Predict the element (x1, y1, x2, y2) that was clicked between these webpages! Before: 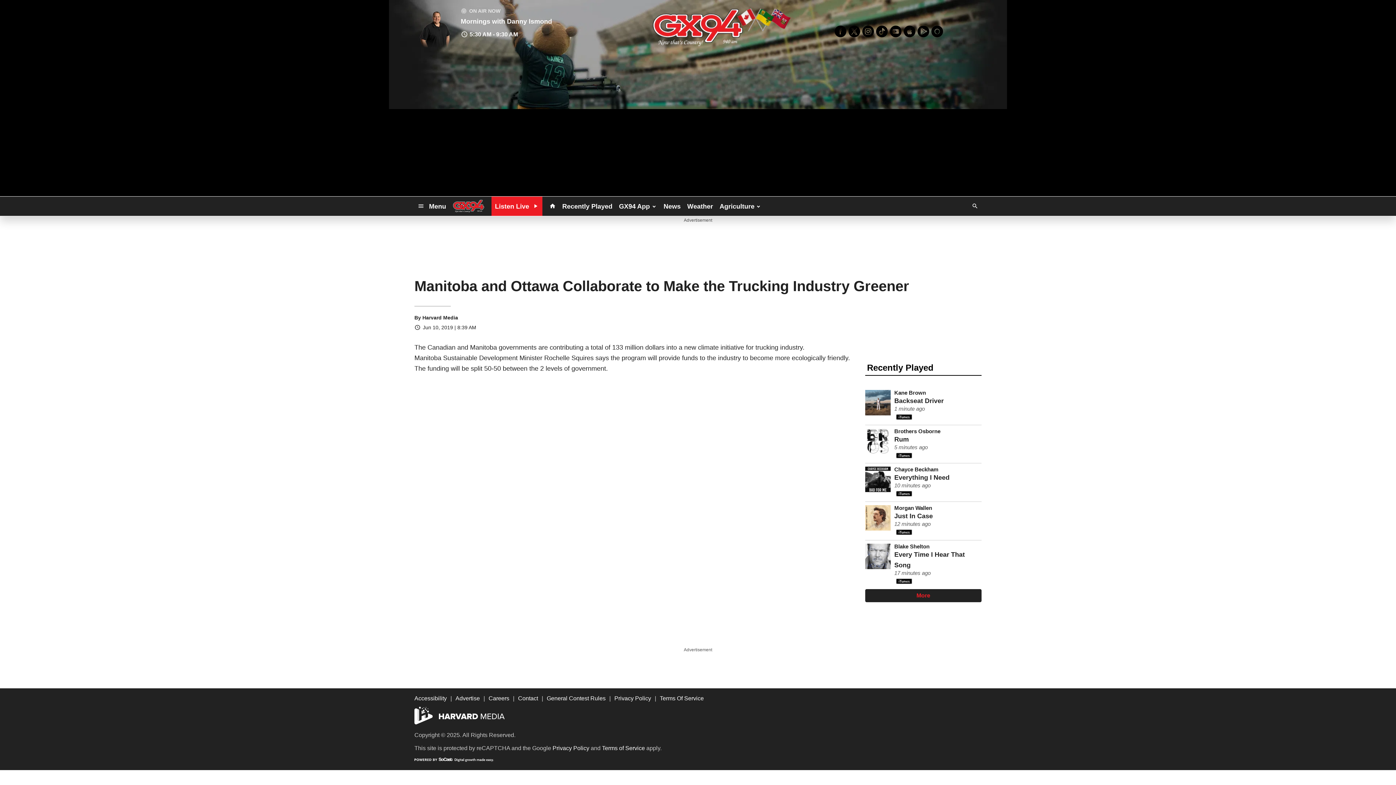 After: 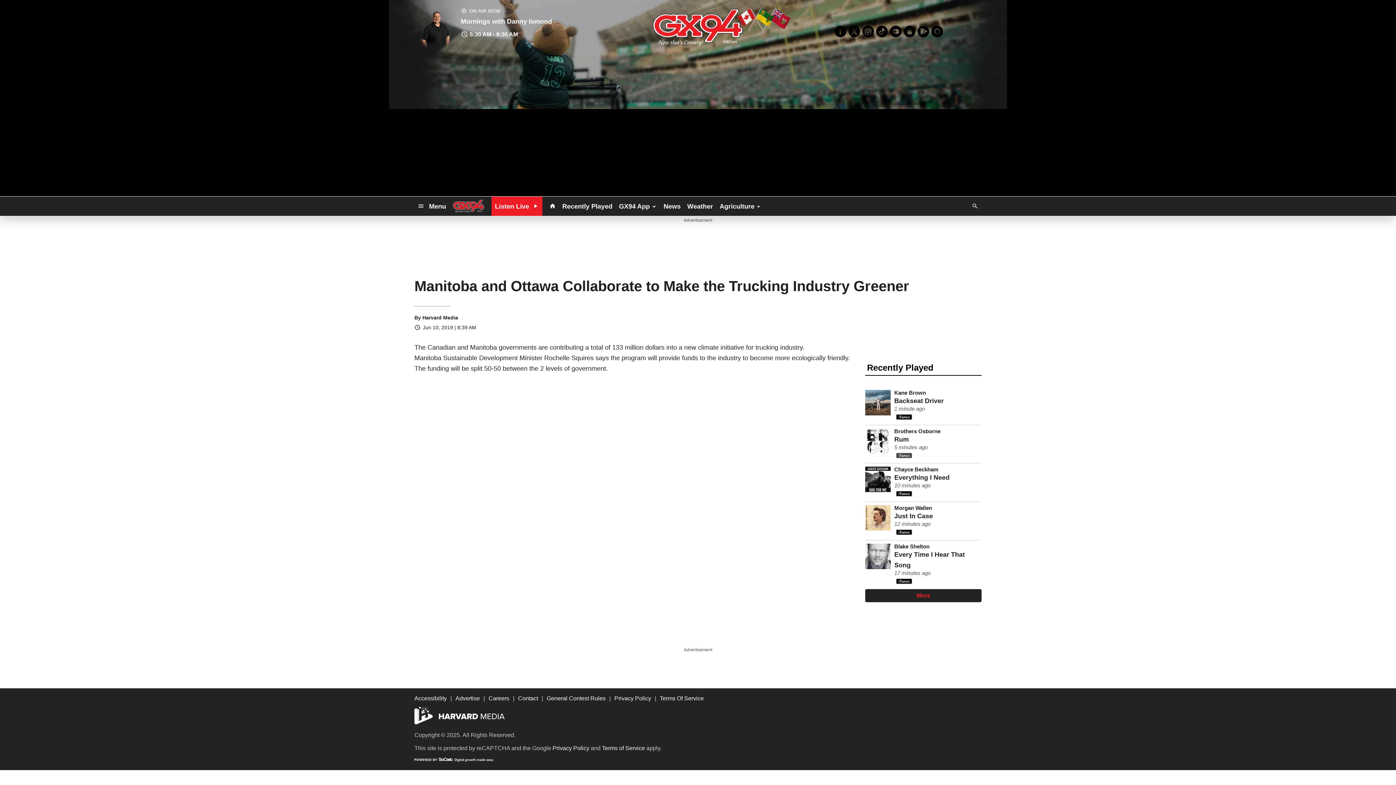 Action: bbox: (896, 452, 912, 458)